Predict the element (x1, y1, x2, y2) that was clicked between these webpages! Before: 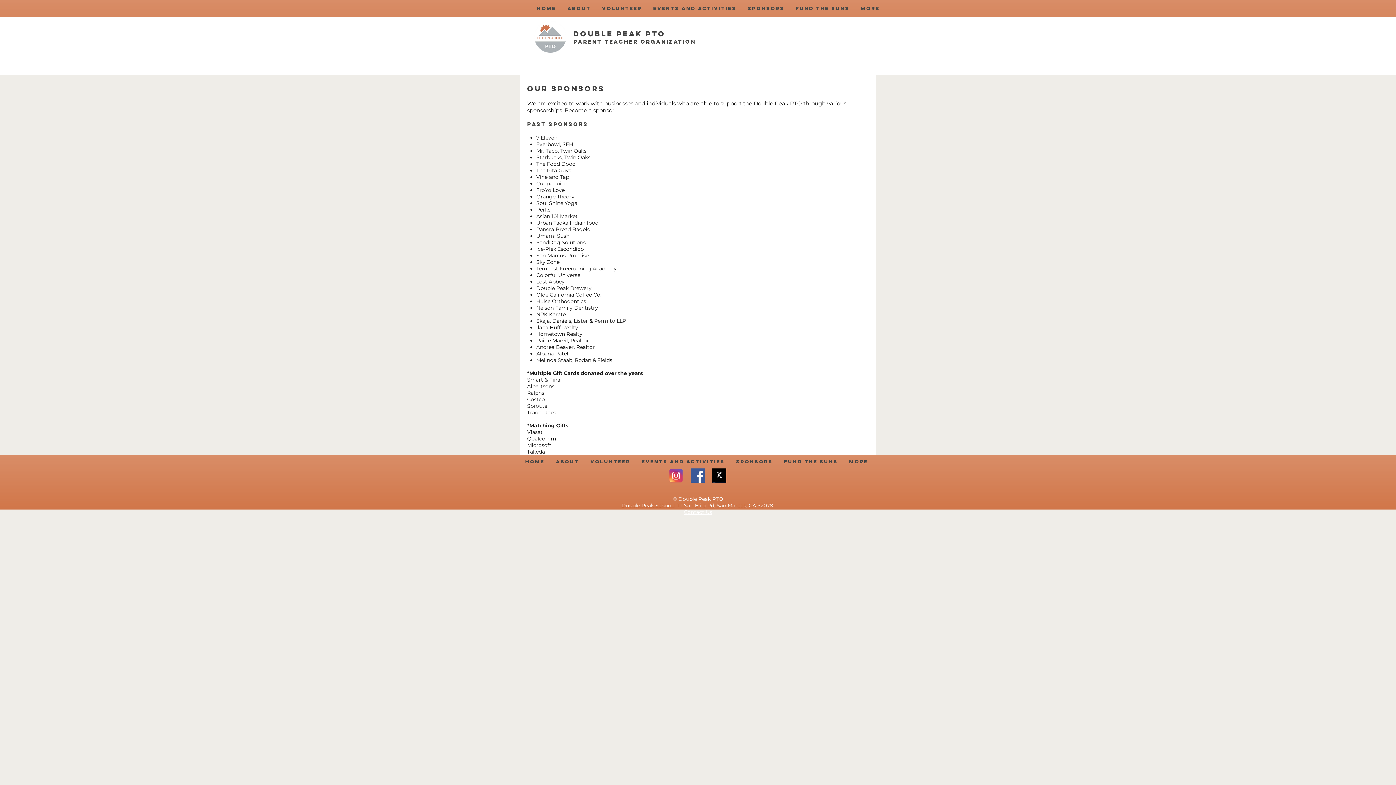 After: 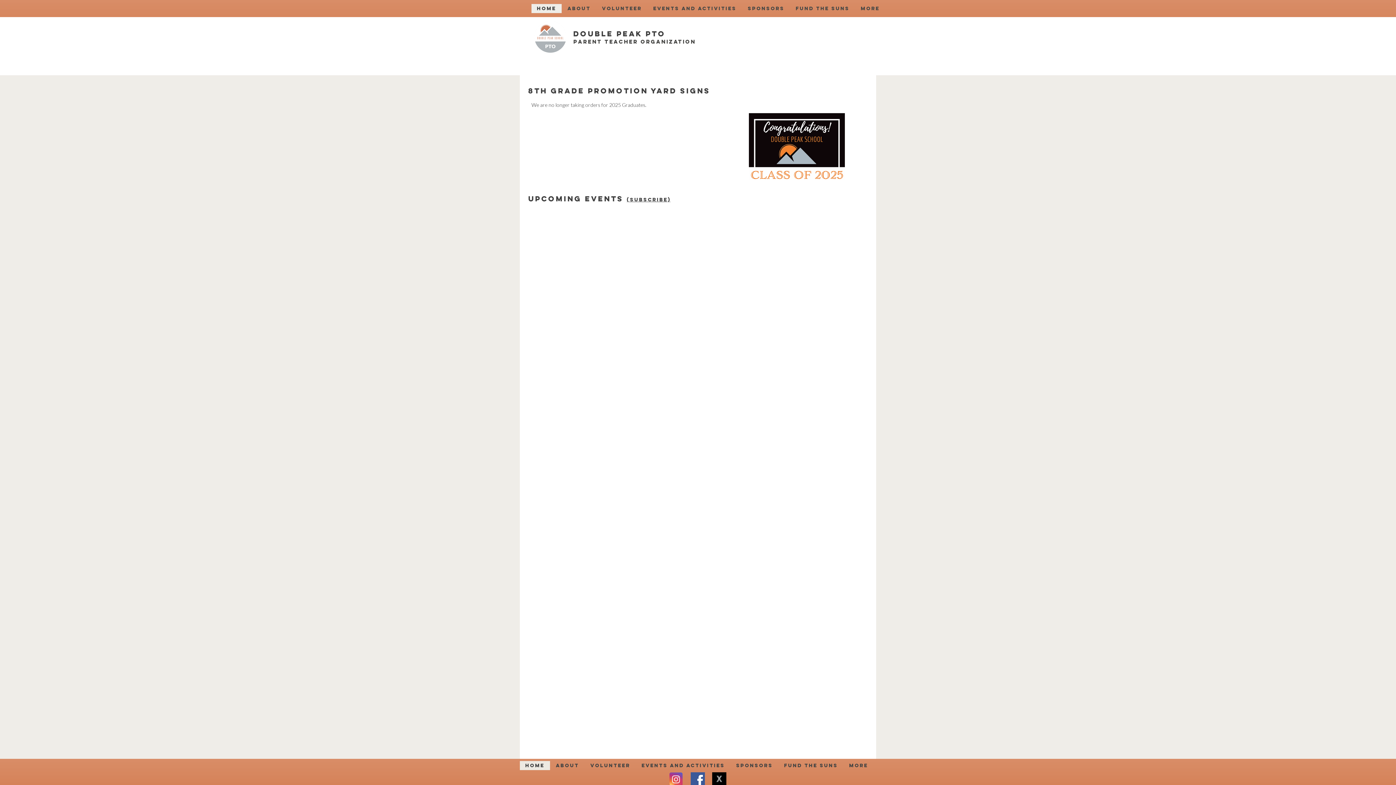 Action: label: Double Peak PTO bbox: (573, 29, 665, 38)